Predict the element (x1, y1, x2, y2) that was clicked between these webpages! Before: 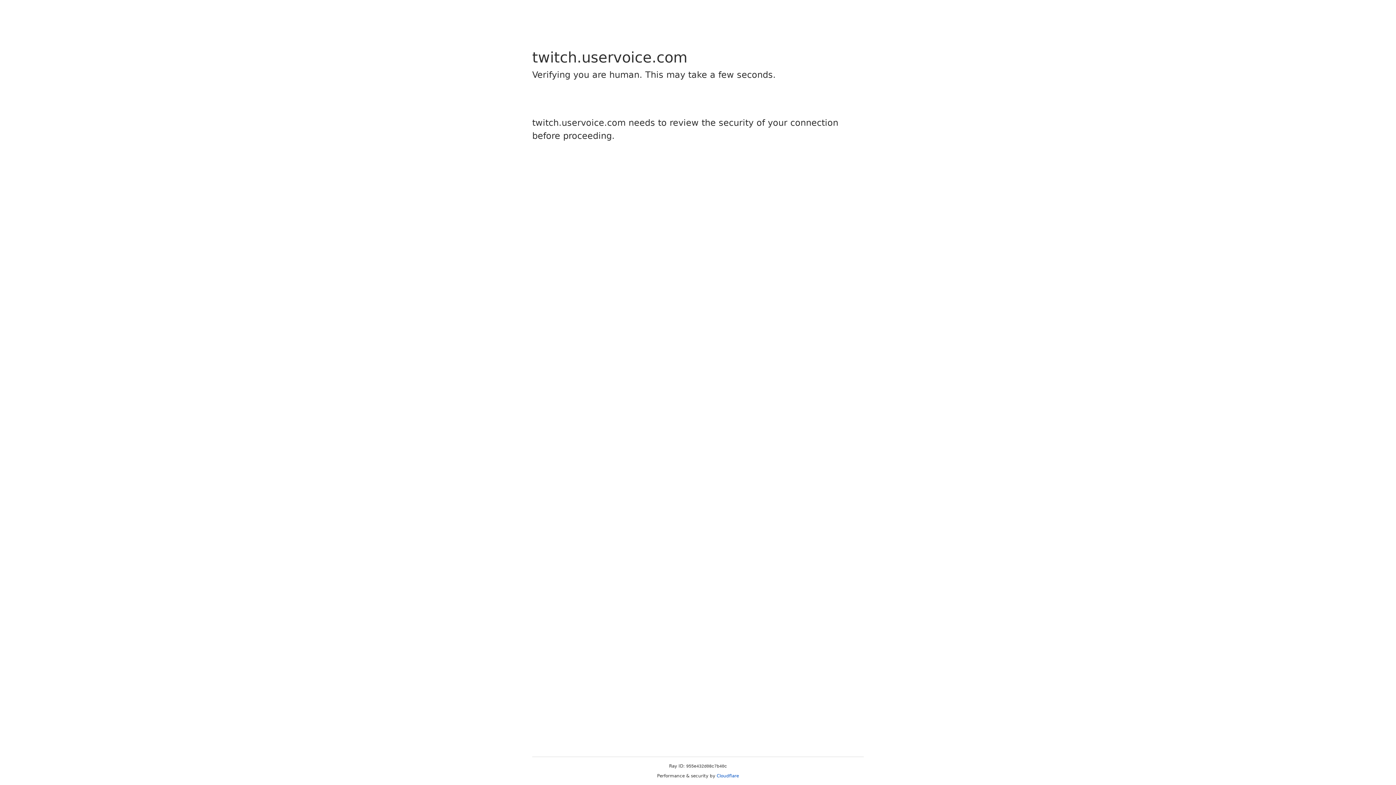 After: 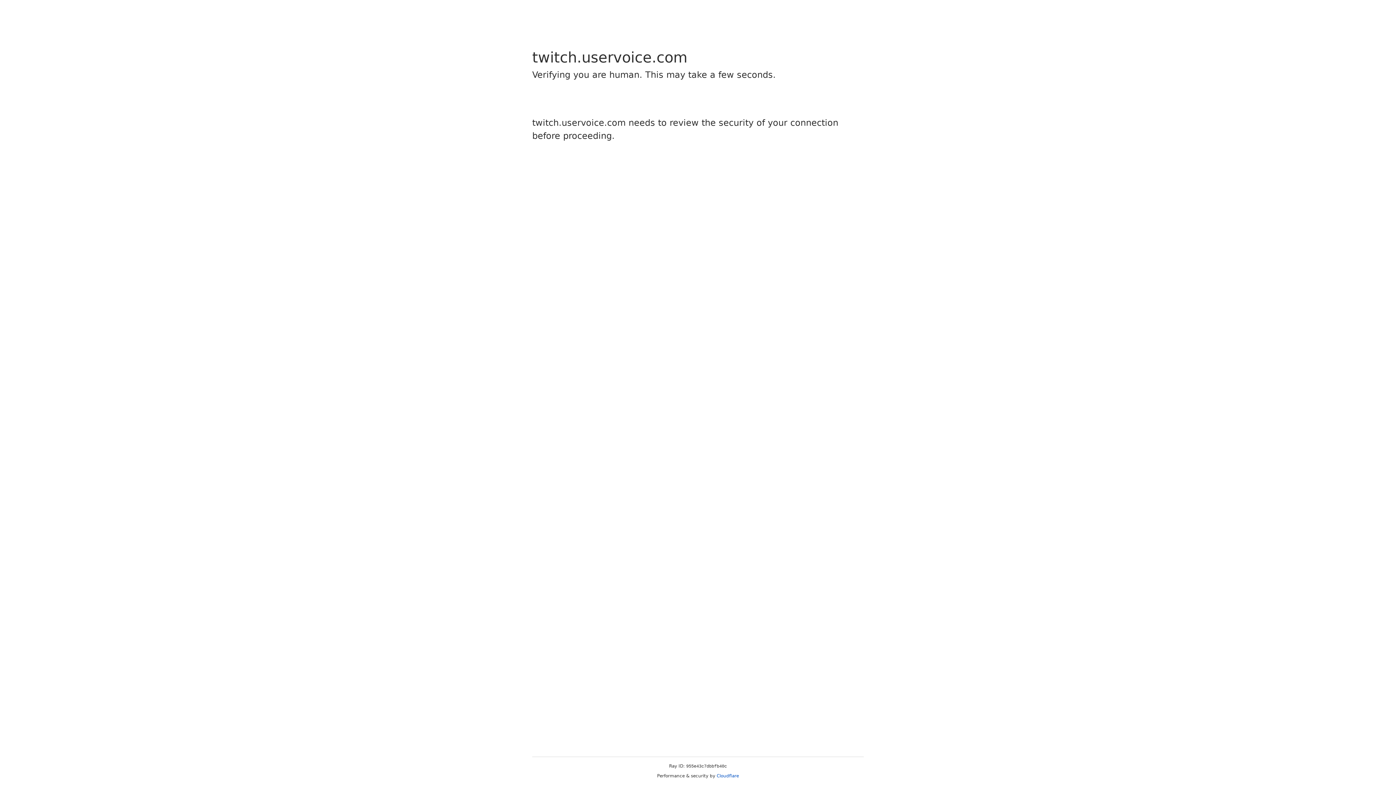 Action: label: Cloudflare bbox: (716, 773, 739, 778)